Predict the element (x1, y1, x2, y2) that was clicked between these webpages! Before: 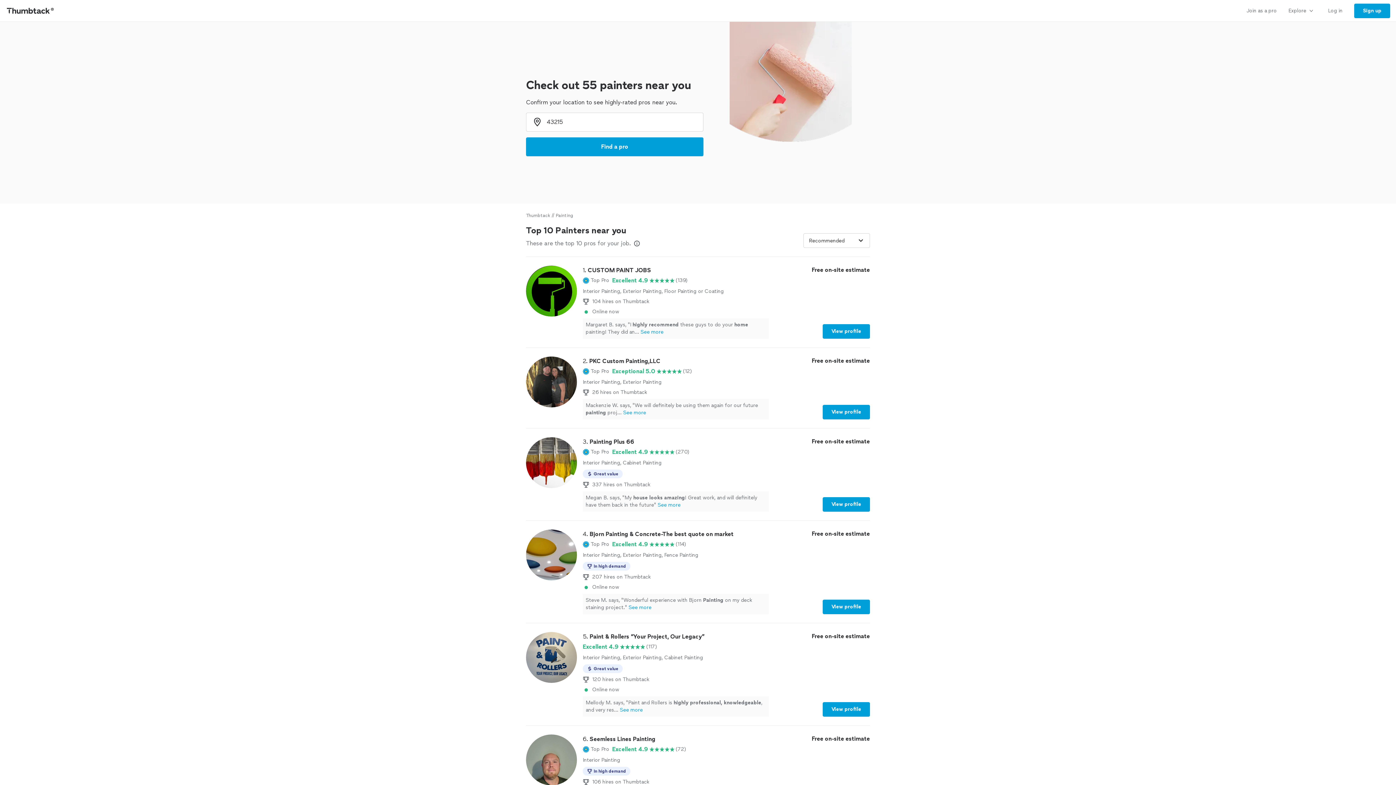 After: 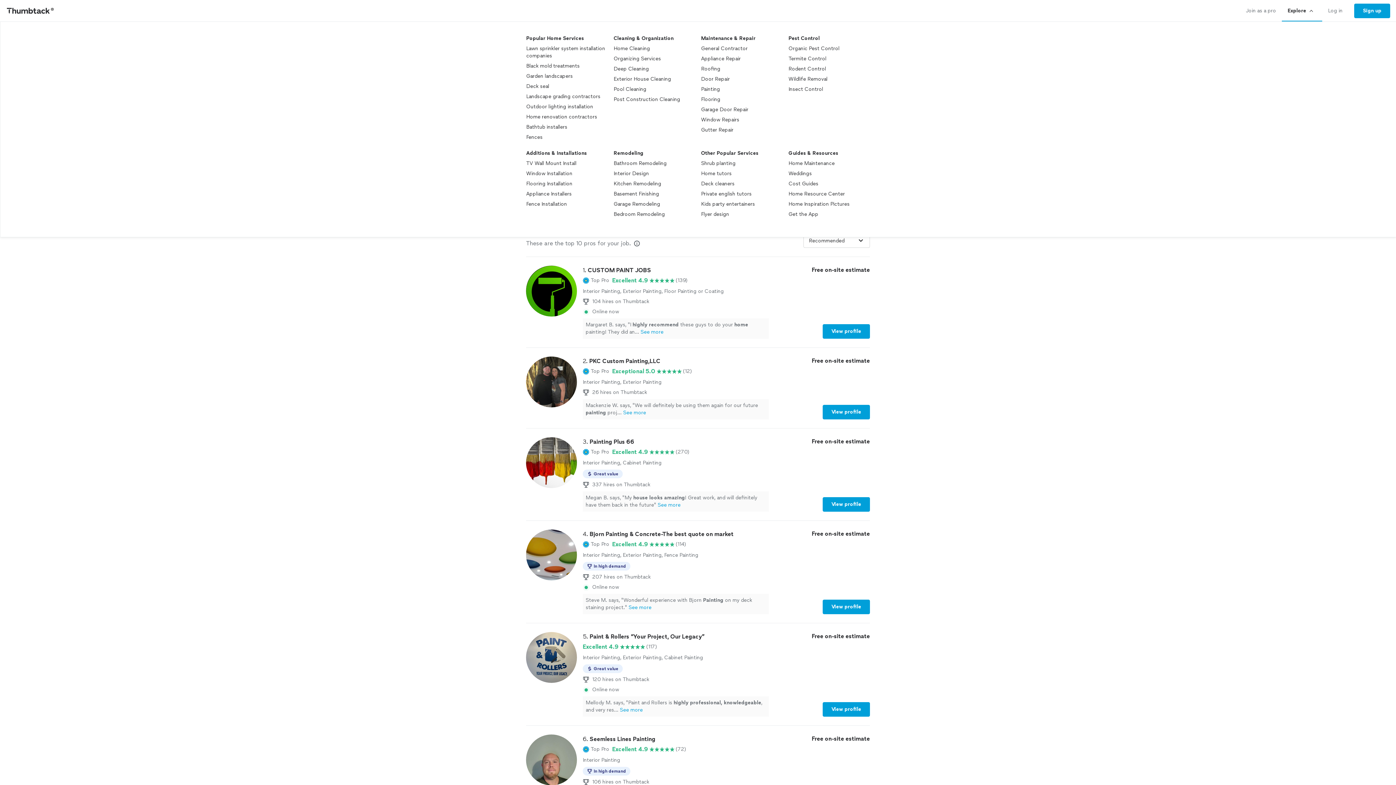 Action: bbox: (1282, 0, 1322, 21) label: Explore